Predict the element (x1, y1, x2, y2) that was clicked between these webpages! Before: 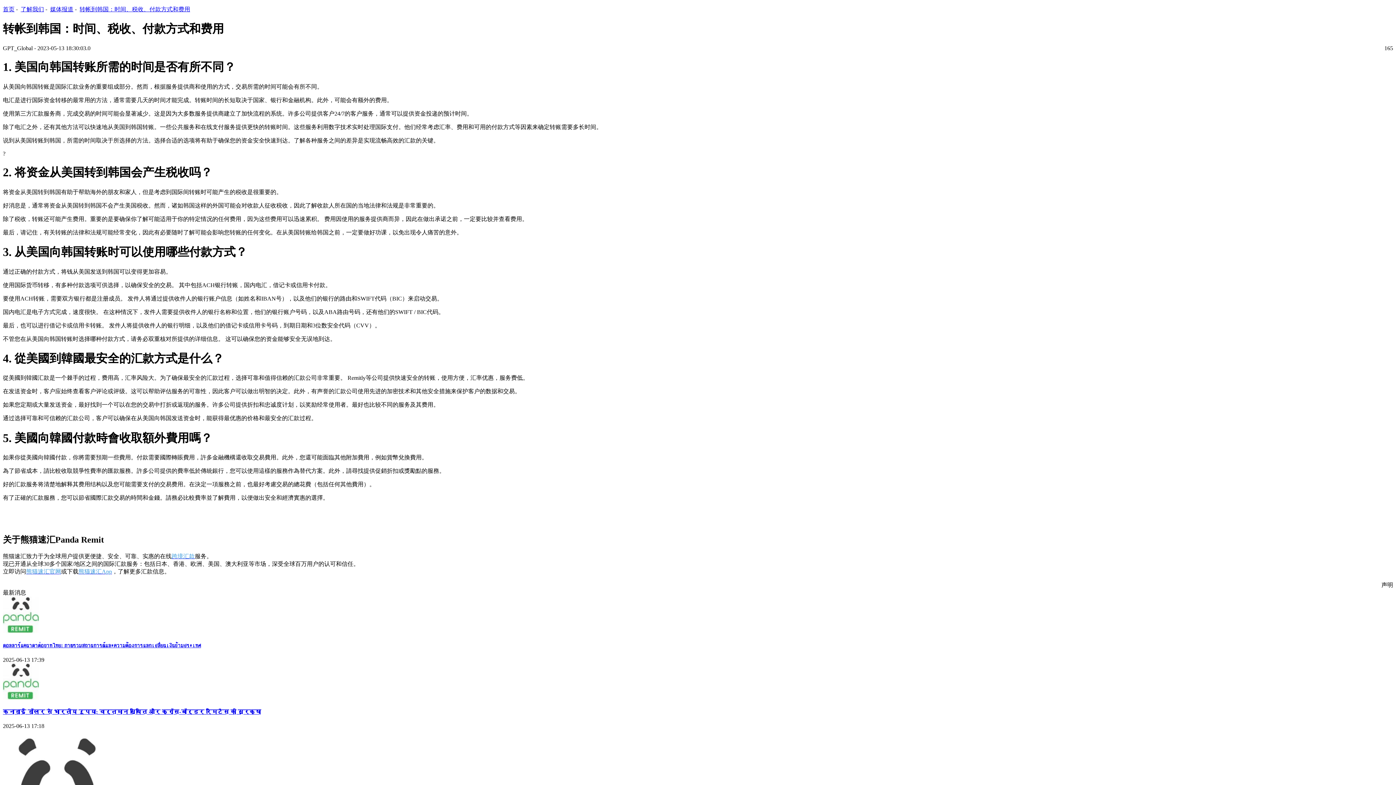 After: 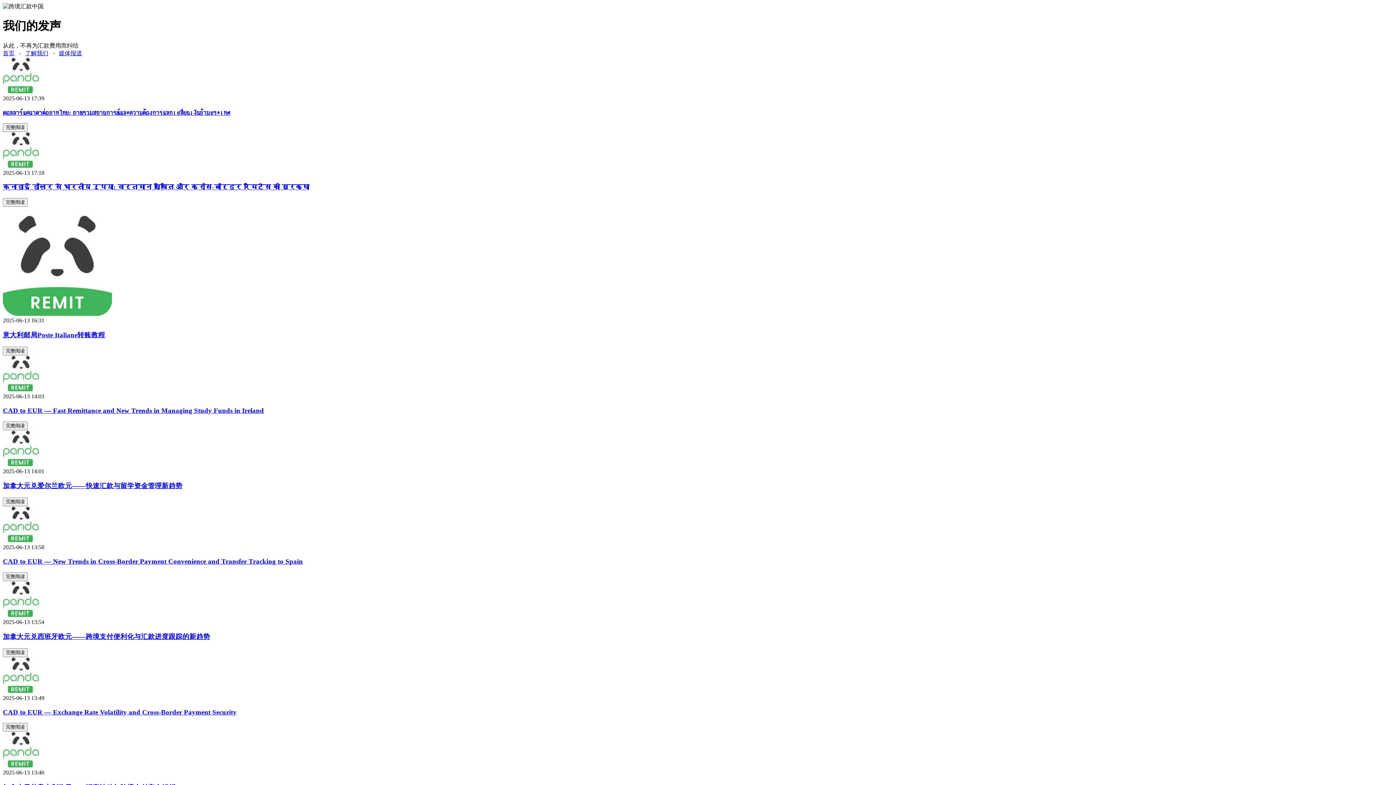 Action: bbox: (50, 6, 73, 12) label: 媒体报道